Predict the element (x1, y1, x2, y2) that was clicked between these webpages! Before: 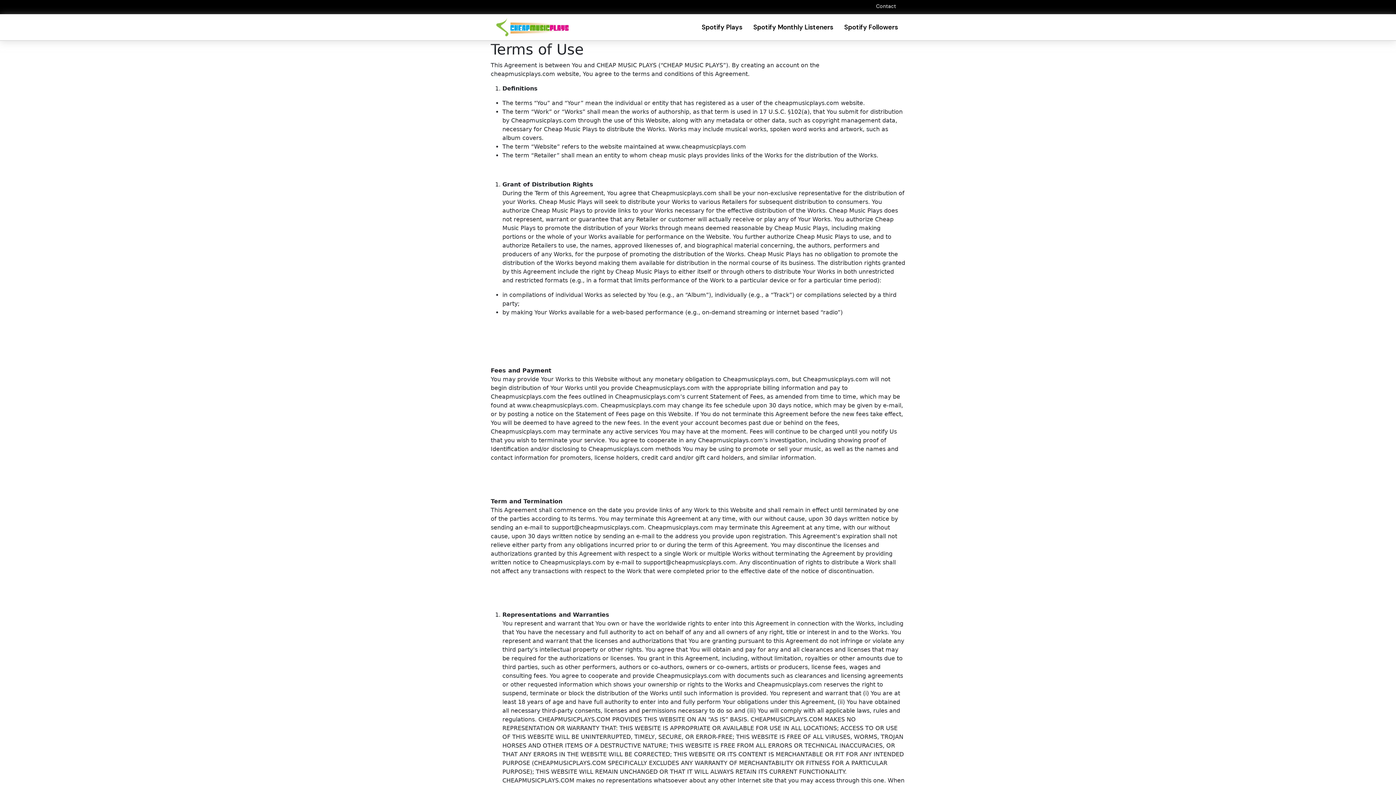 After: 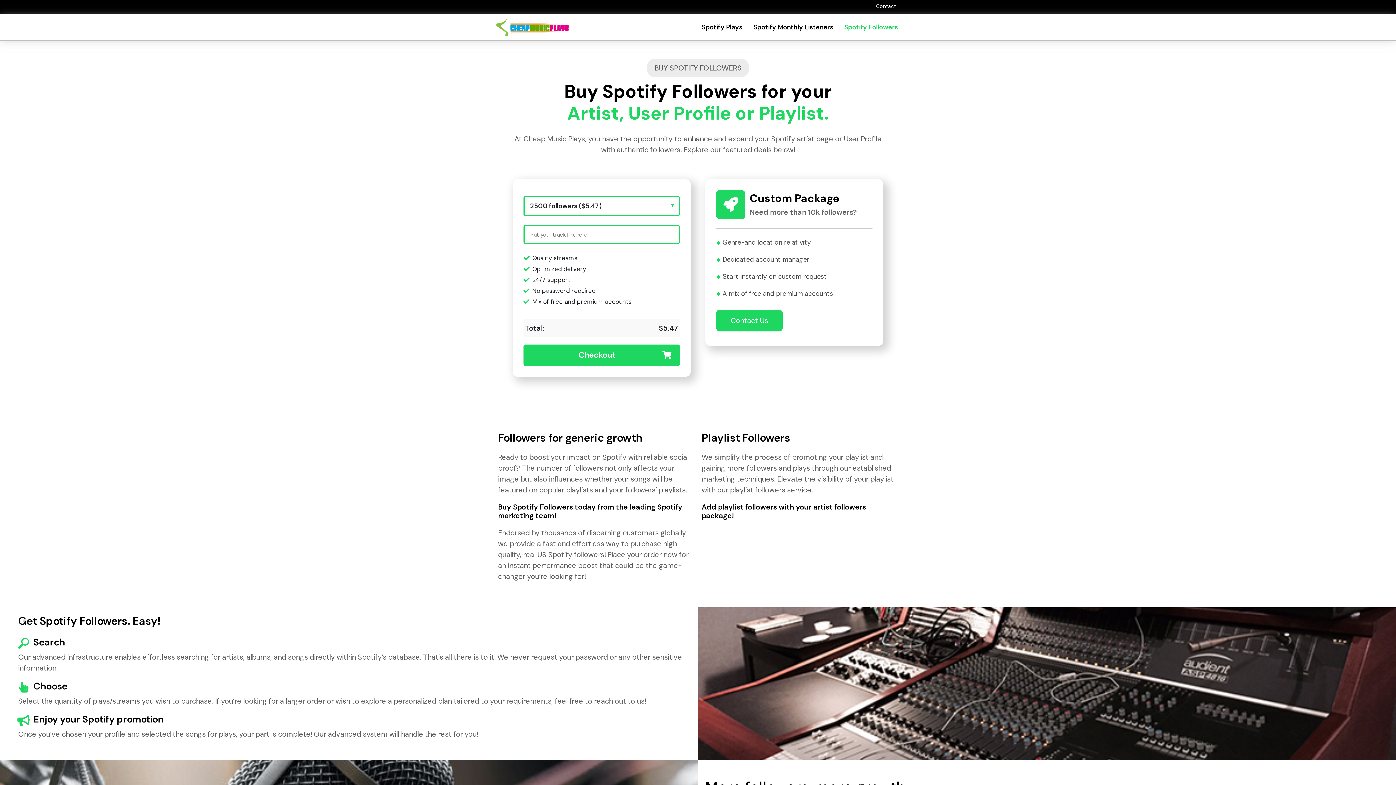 Action: label: Spotify Followers bbox: (838, 20, 903, 34)